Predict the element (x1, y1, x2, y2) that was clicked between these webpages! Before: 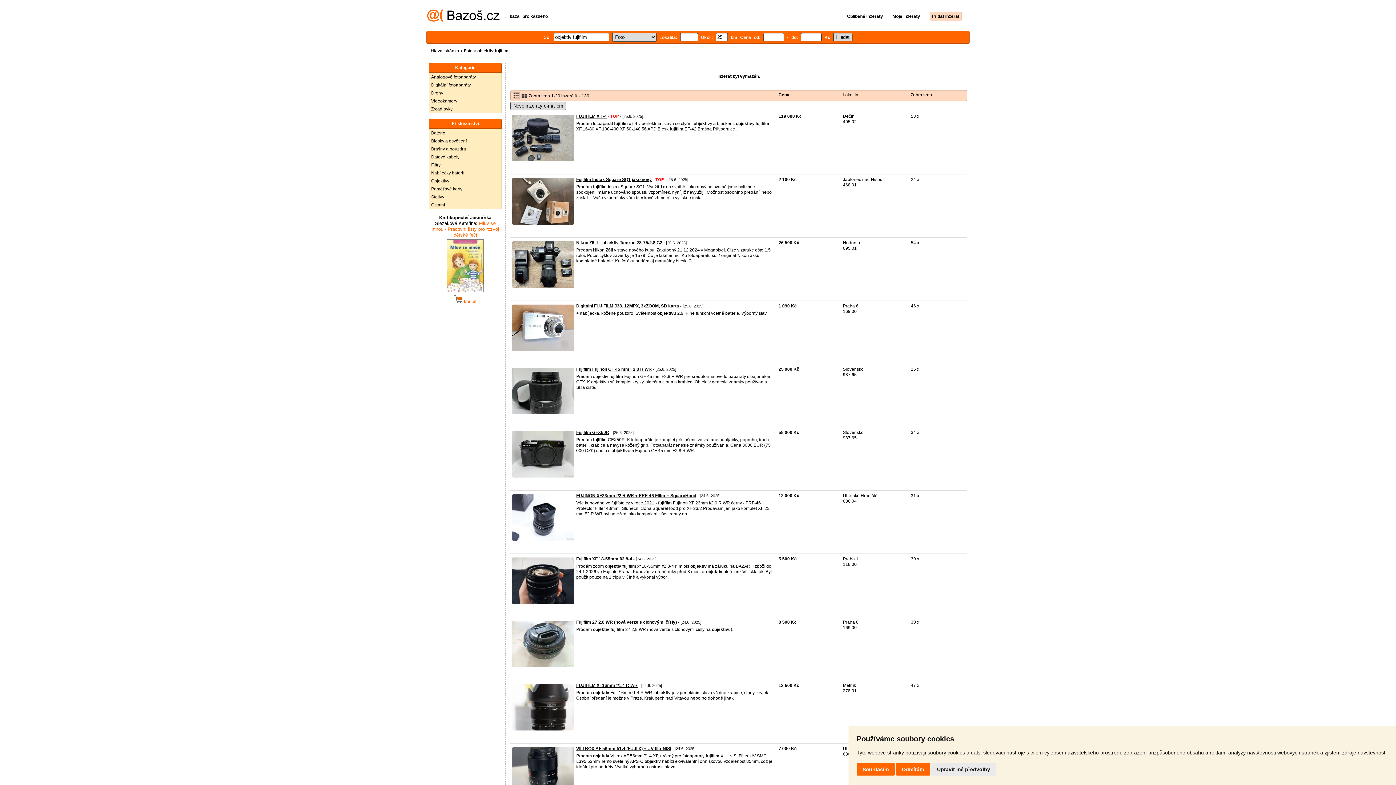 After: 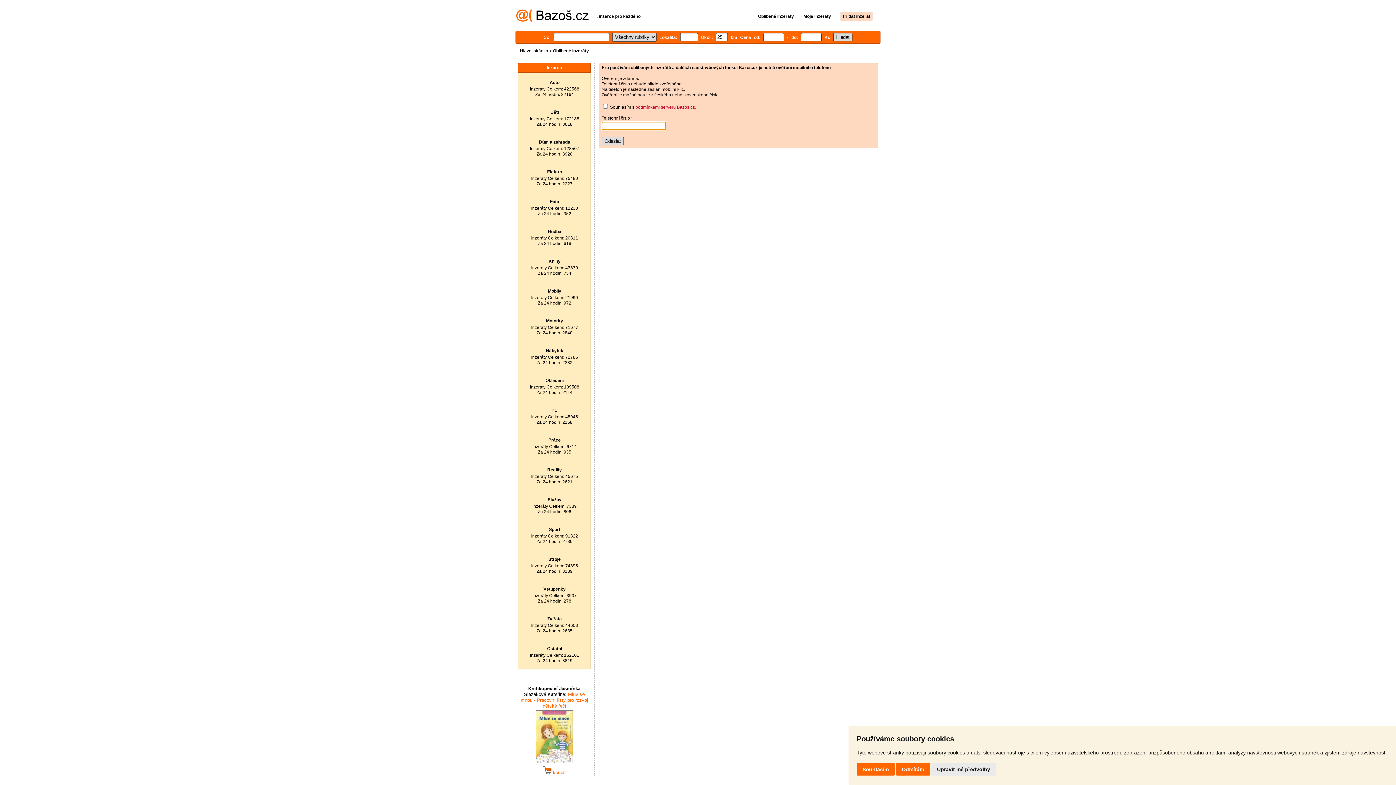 Action: label: Oblíbené inzeráty bbox: (838, 13, 883, 18)